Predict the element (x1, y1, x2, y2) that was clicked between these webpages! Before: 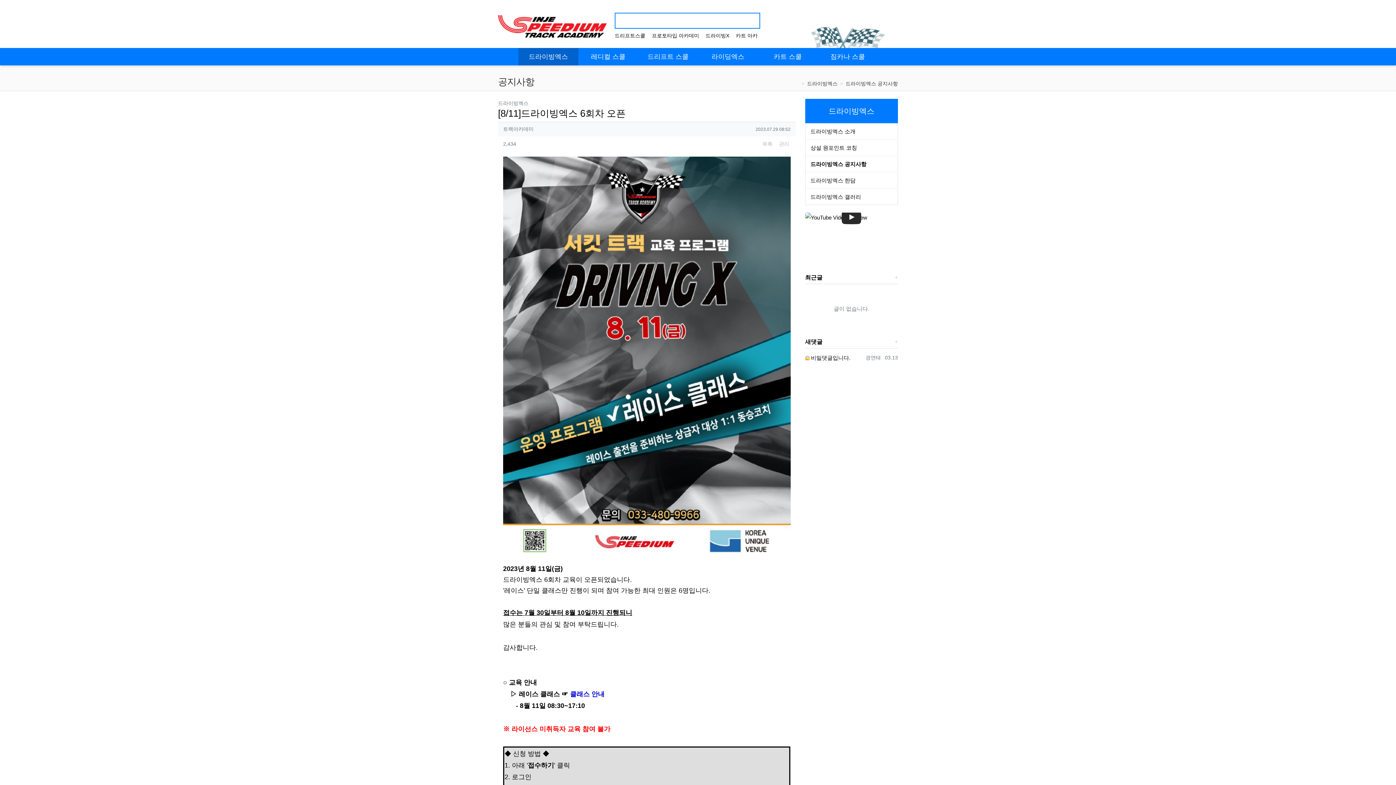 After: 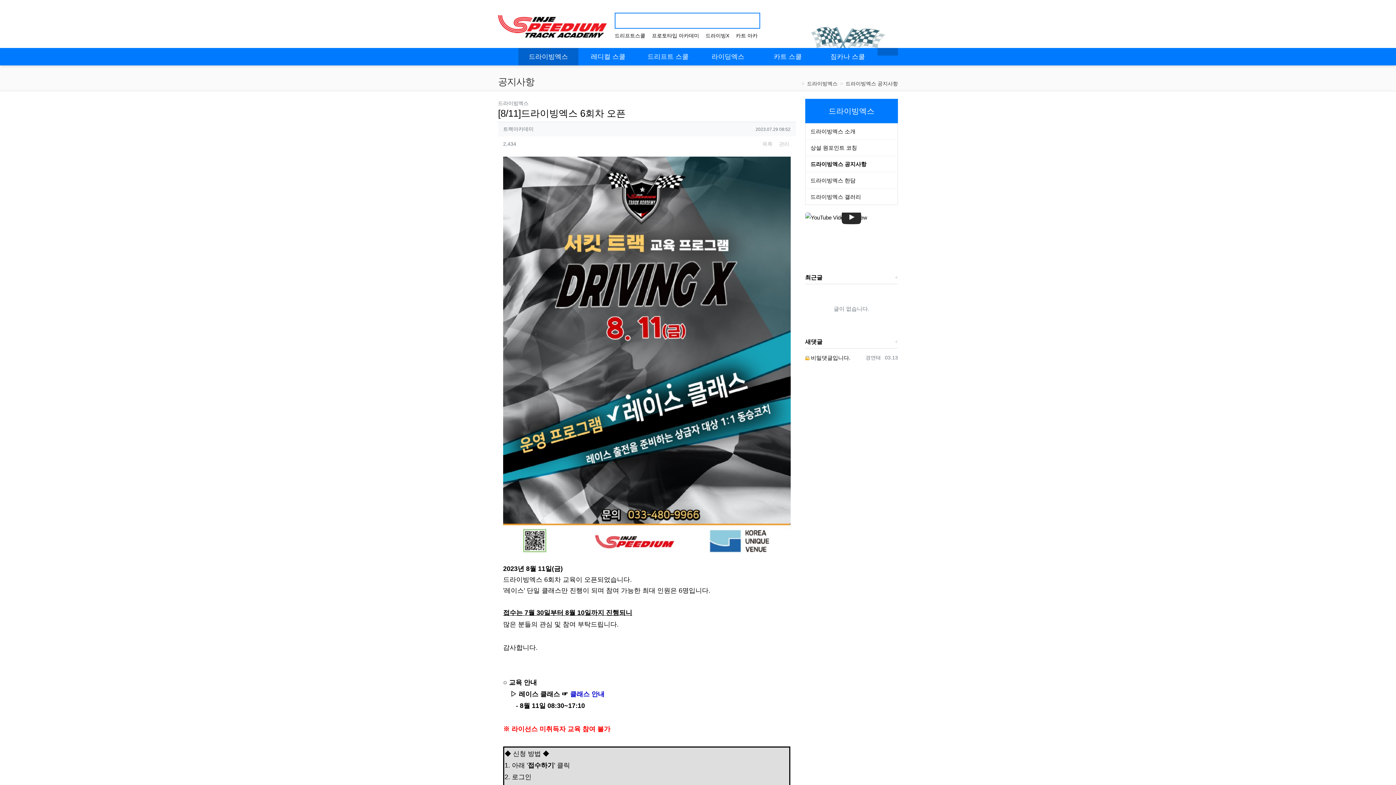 Action: bbox: (877, 48, 898, 55)